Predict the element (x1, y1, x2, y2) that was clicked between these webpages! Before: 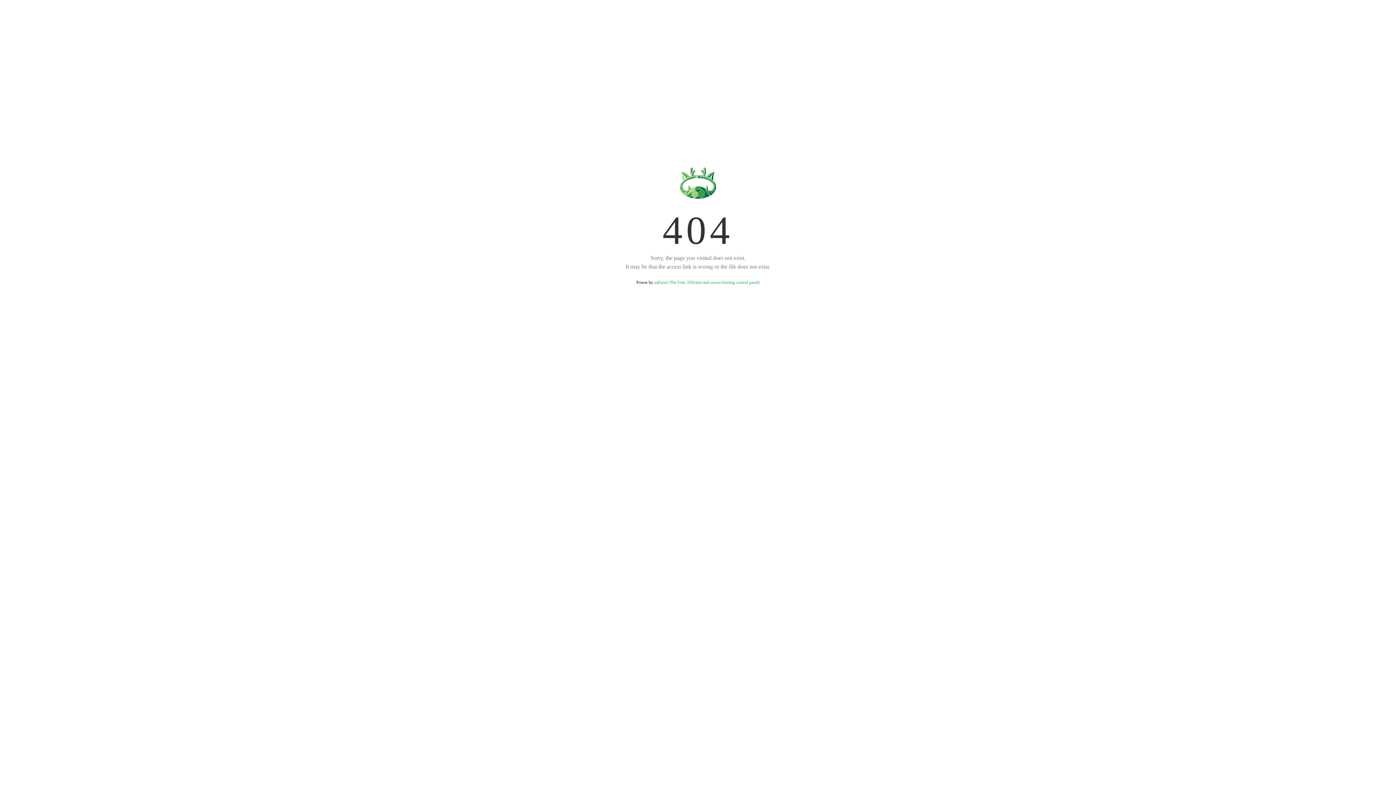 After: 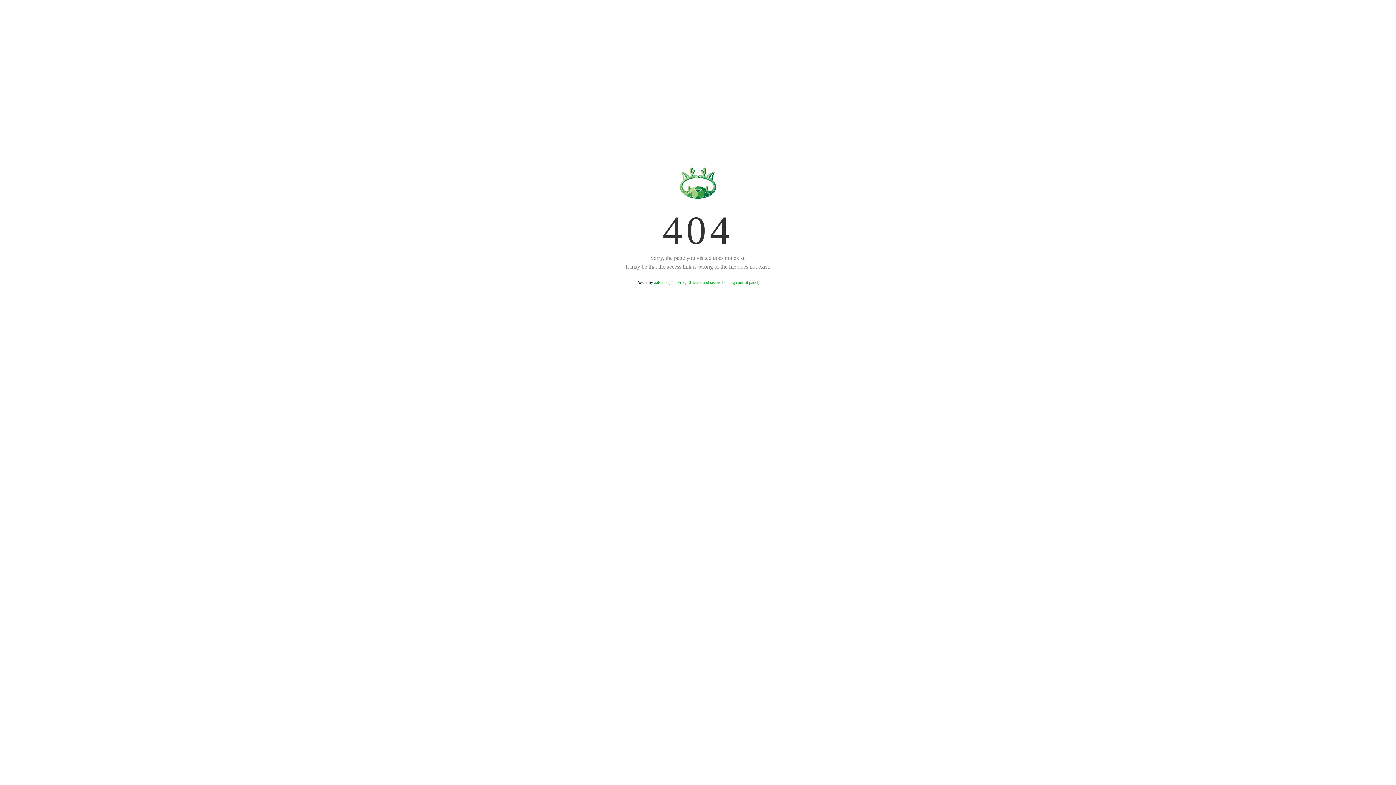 Action: label: aaPanel (The Free, Efficient and secure hosting control panel) bbox: (654, 280, 759, 285)